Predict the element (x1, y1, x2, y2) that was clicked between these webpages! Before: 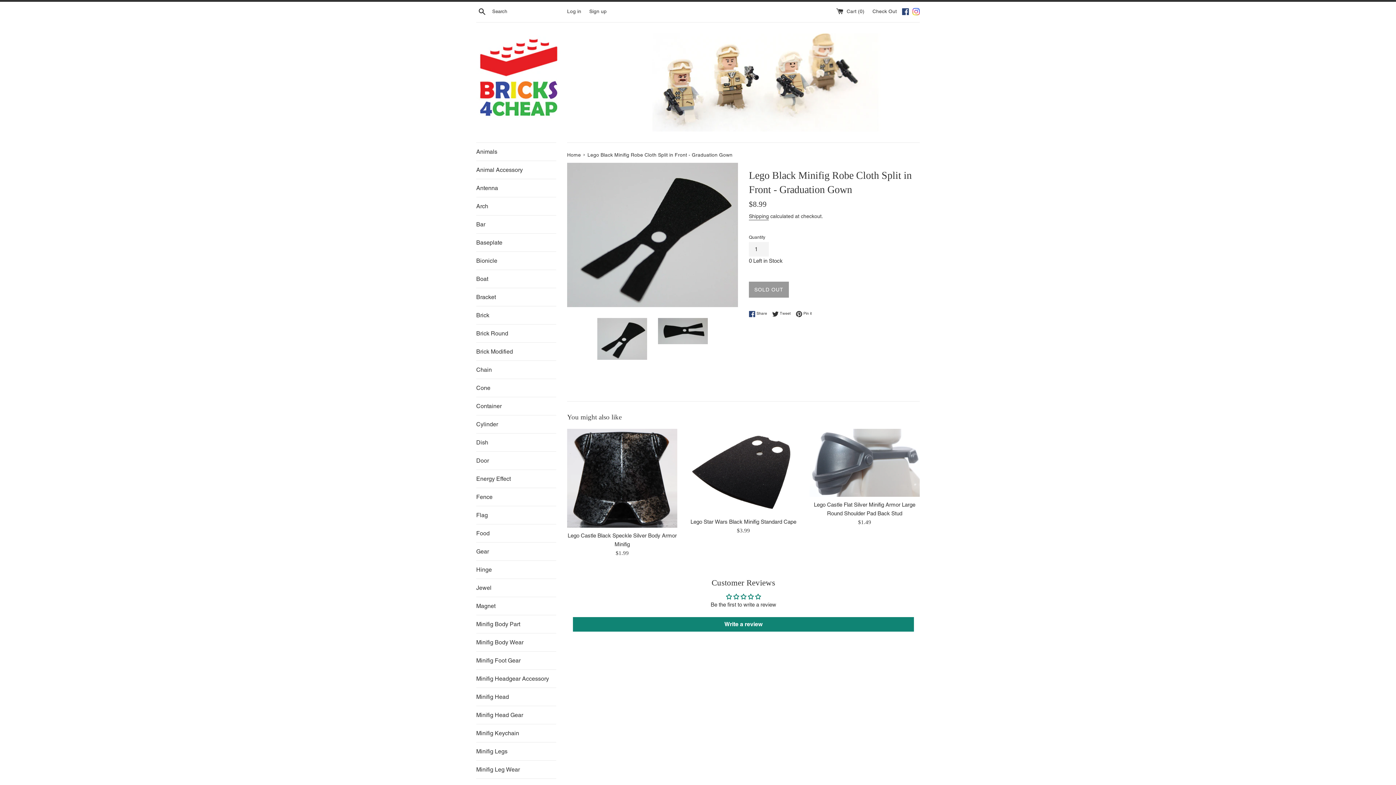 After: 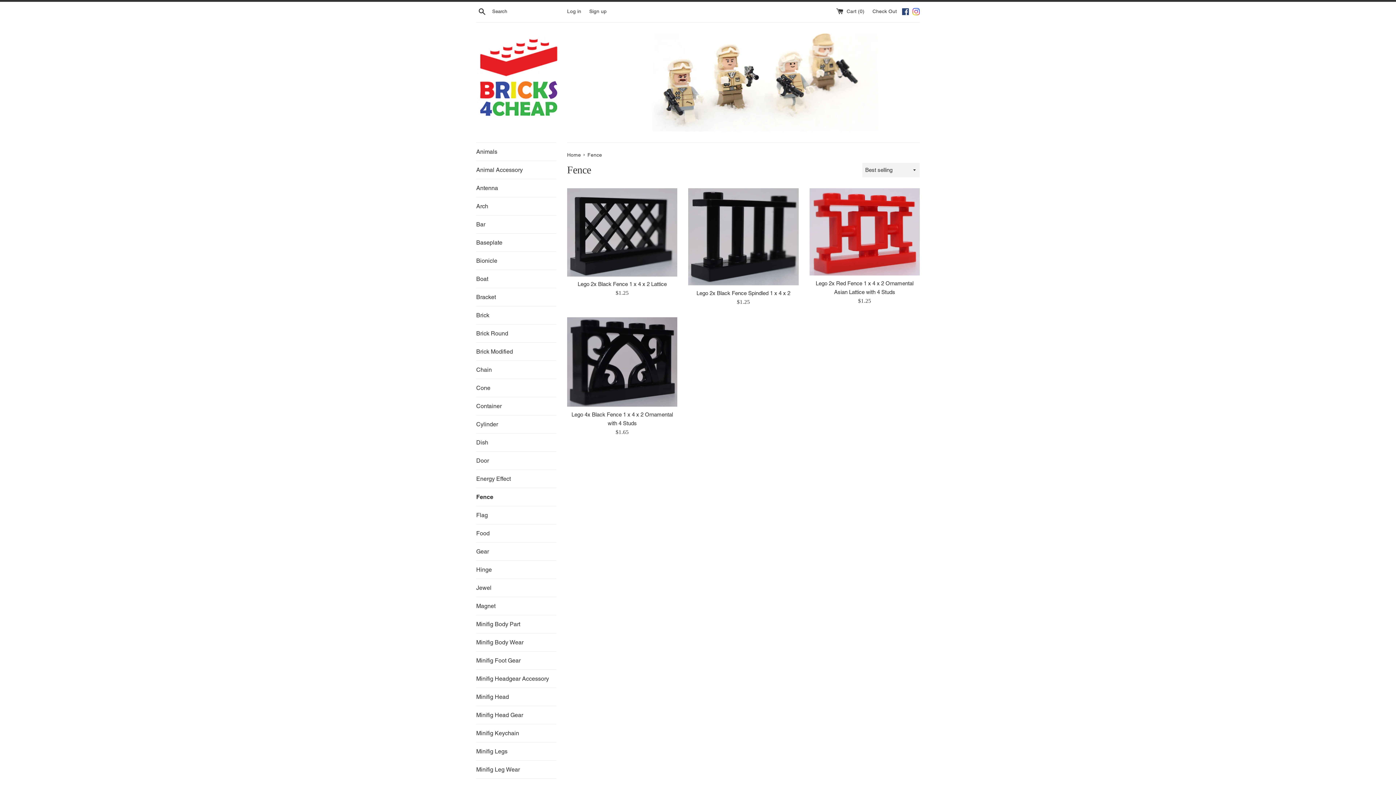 Action: bbox: (476, 488, 556, 506) label: Fence